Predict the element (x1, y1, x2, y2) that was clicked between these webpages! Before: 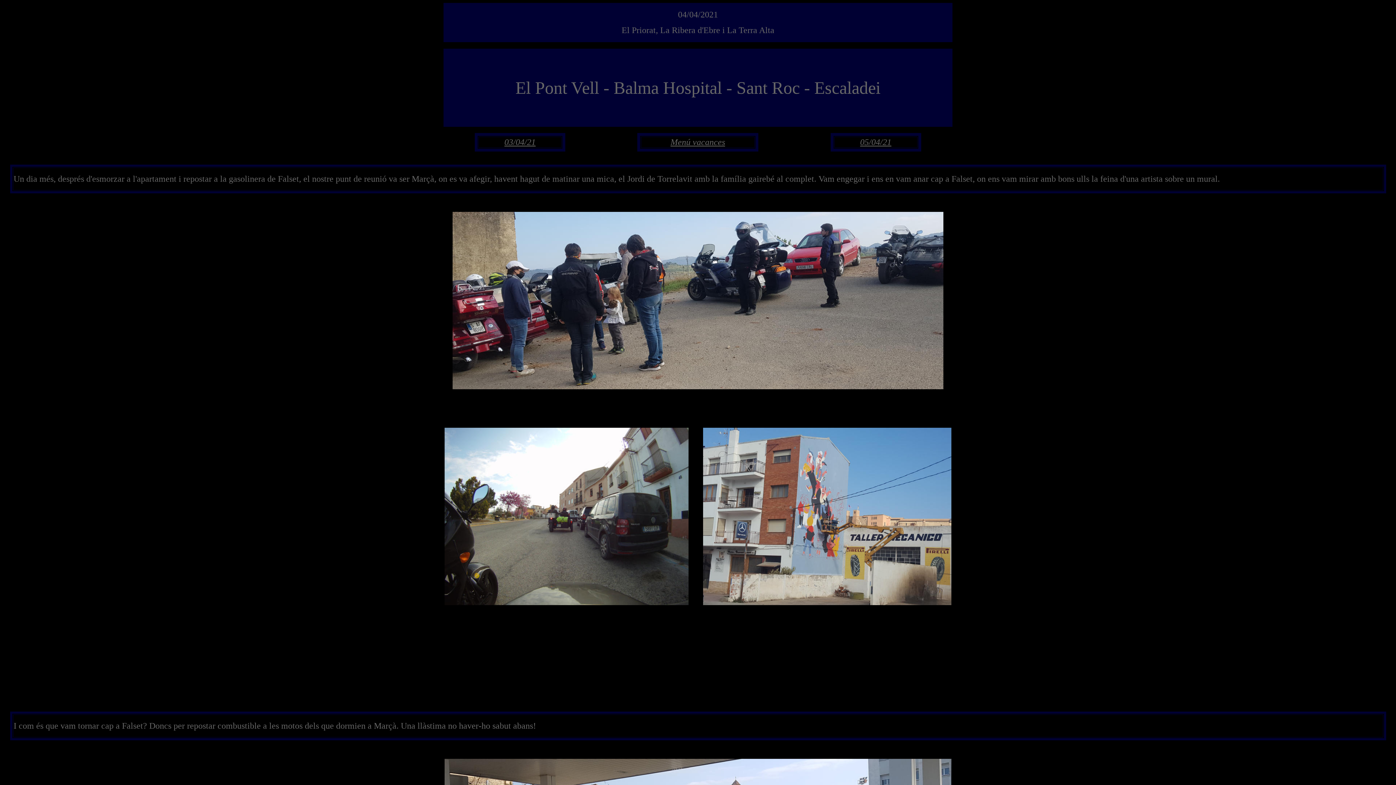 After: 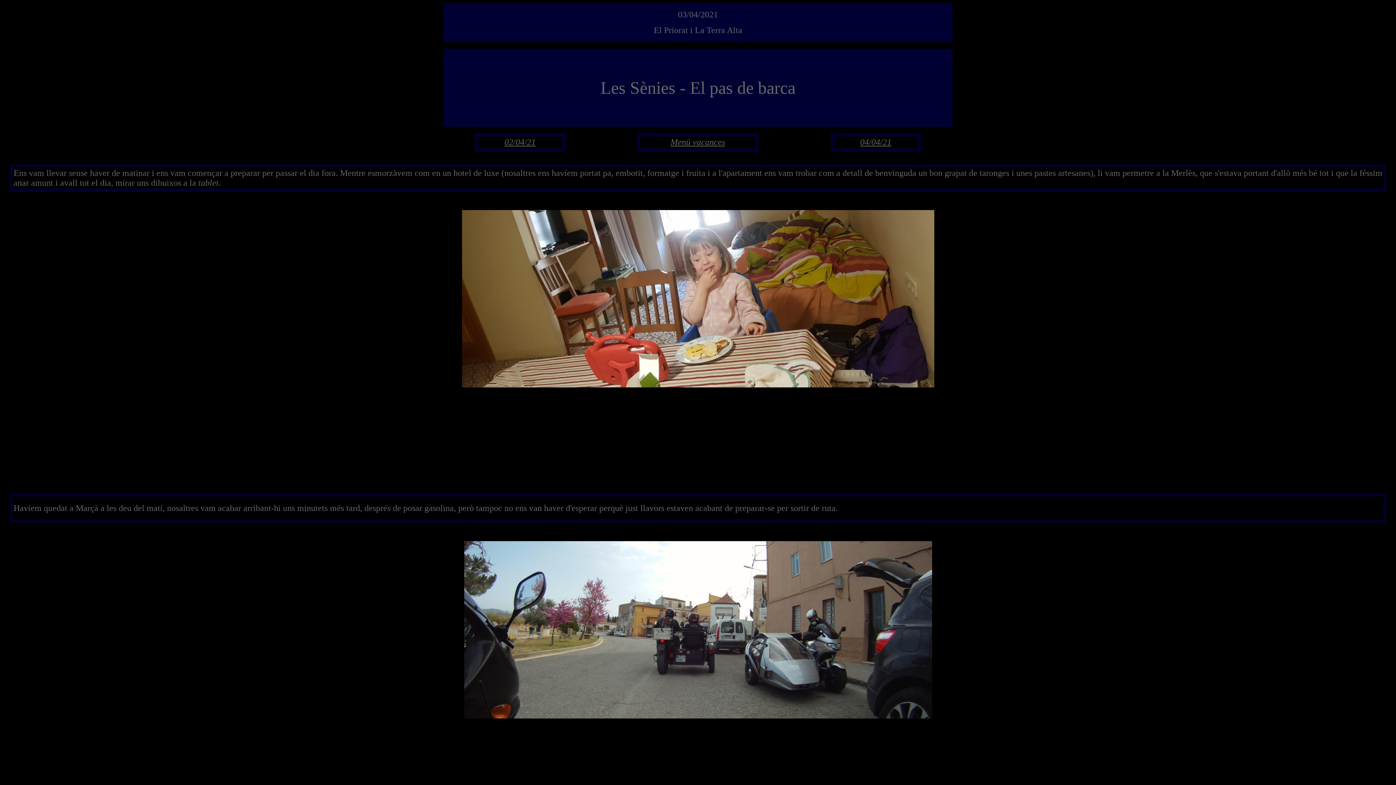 Action: bbox: (504, 137, 535, 146) label: 03/04/21